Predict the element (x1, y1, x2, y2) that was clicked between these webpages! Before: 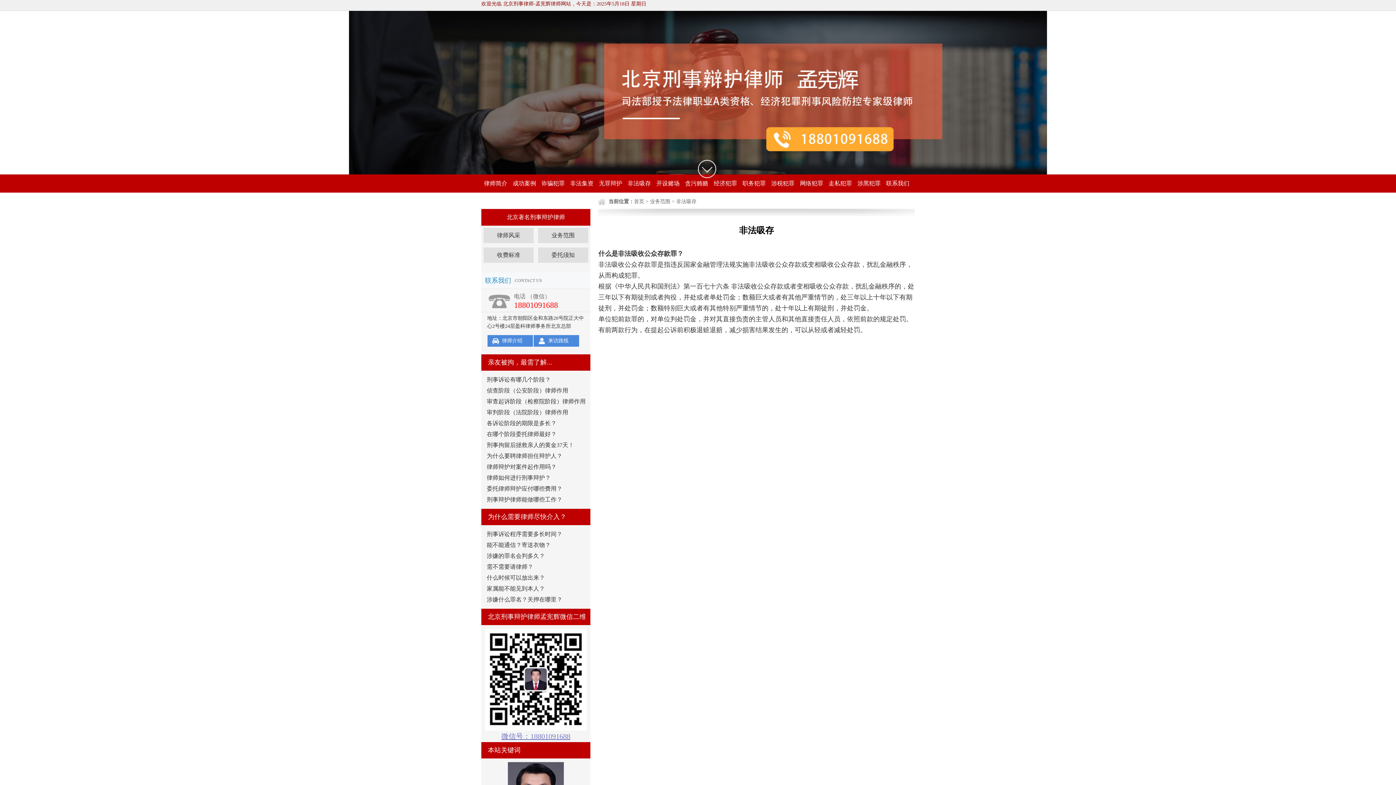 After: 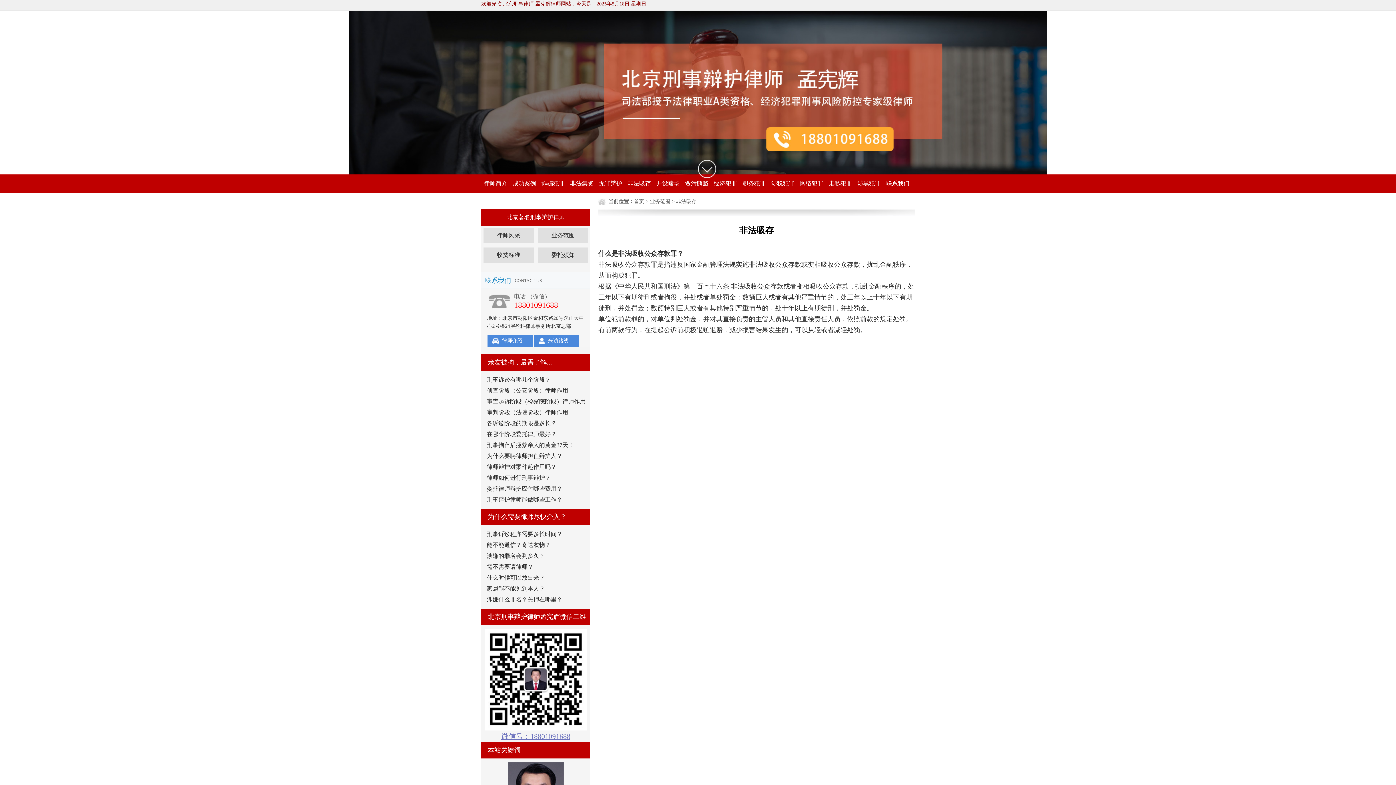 Action: label: 非法吸存 bbox: (676, 198, 696, 204)